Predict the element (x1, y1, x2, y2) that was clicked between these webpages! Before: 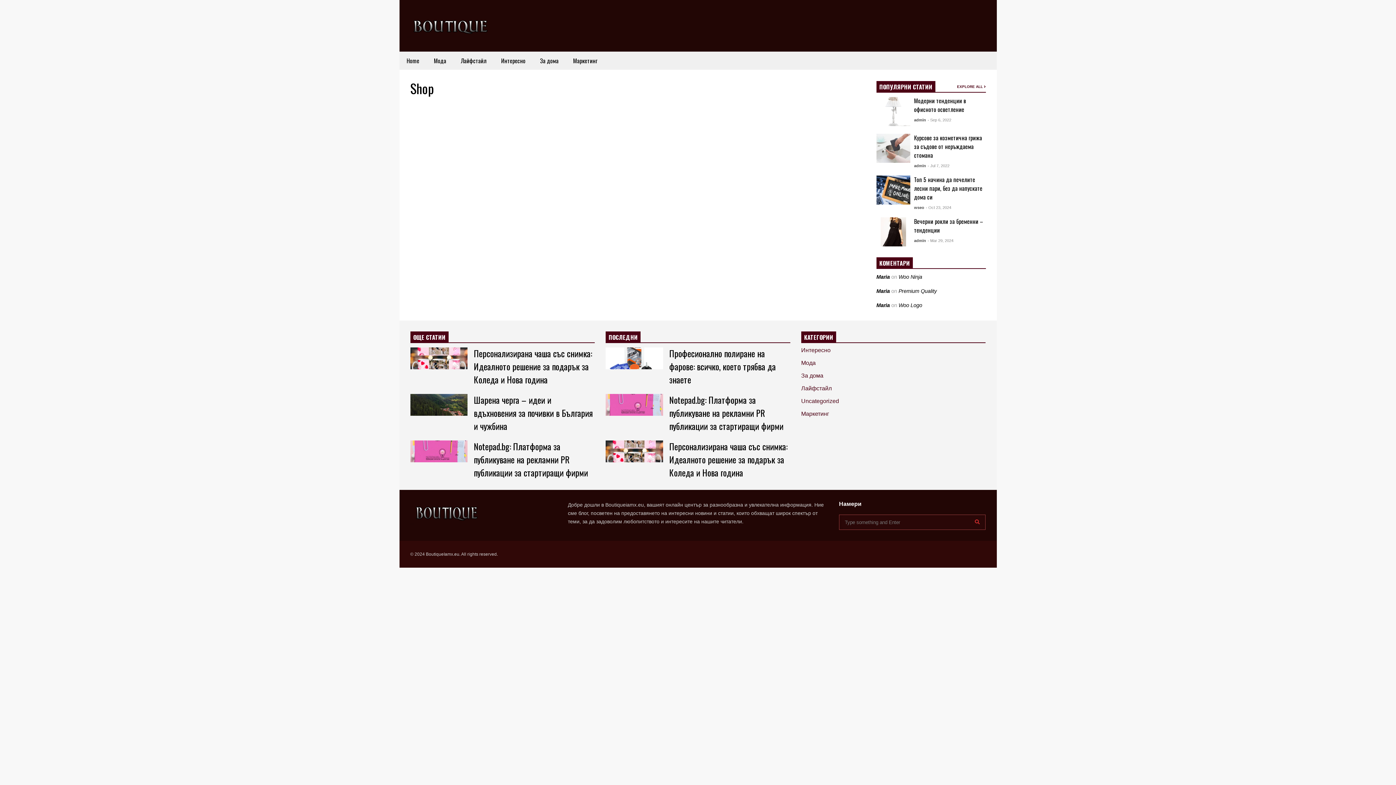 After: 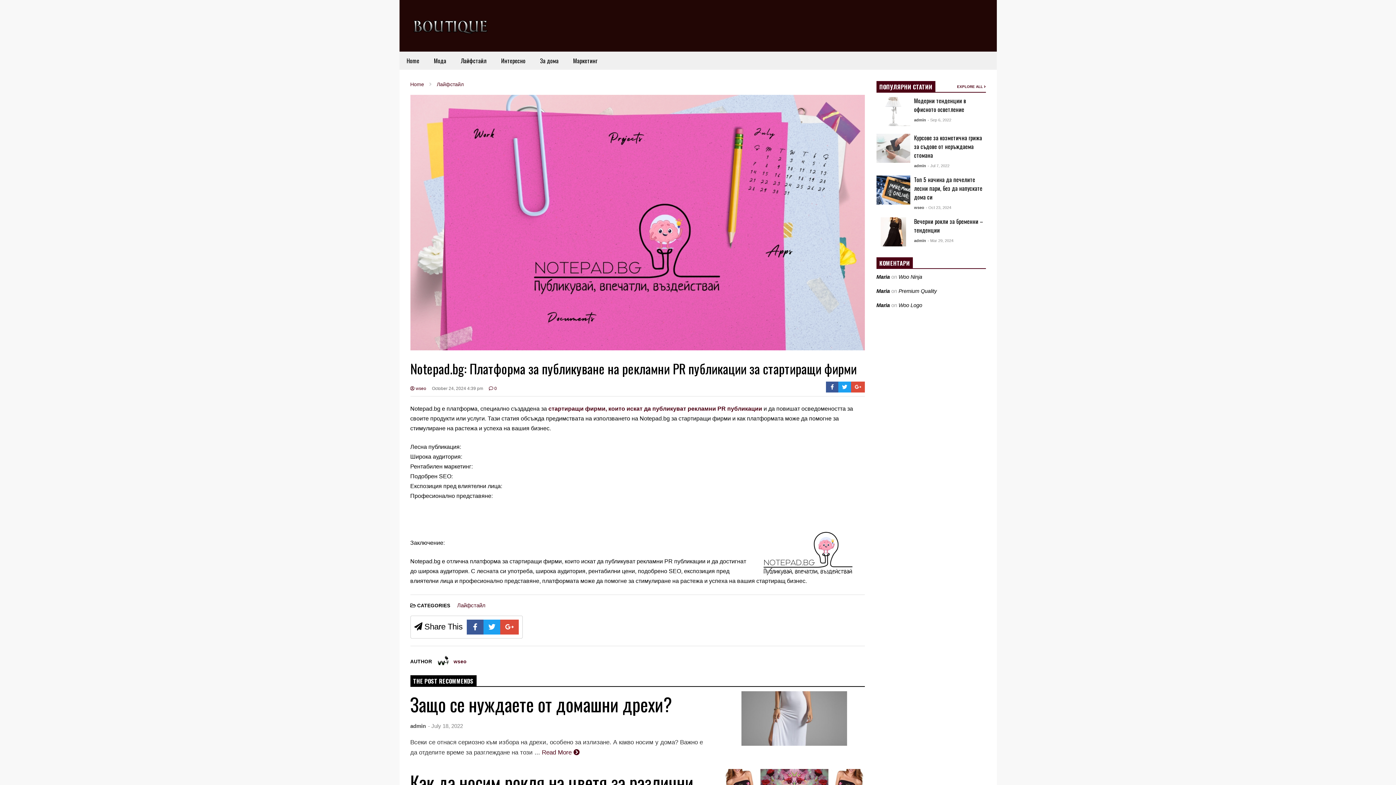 Action: bbox: (605, 402, 663, 415)